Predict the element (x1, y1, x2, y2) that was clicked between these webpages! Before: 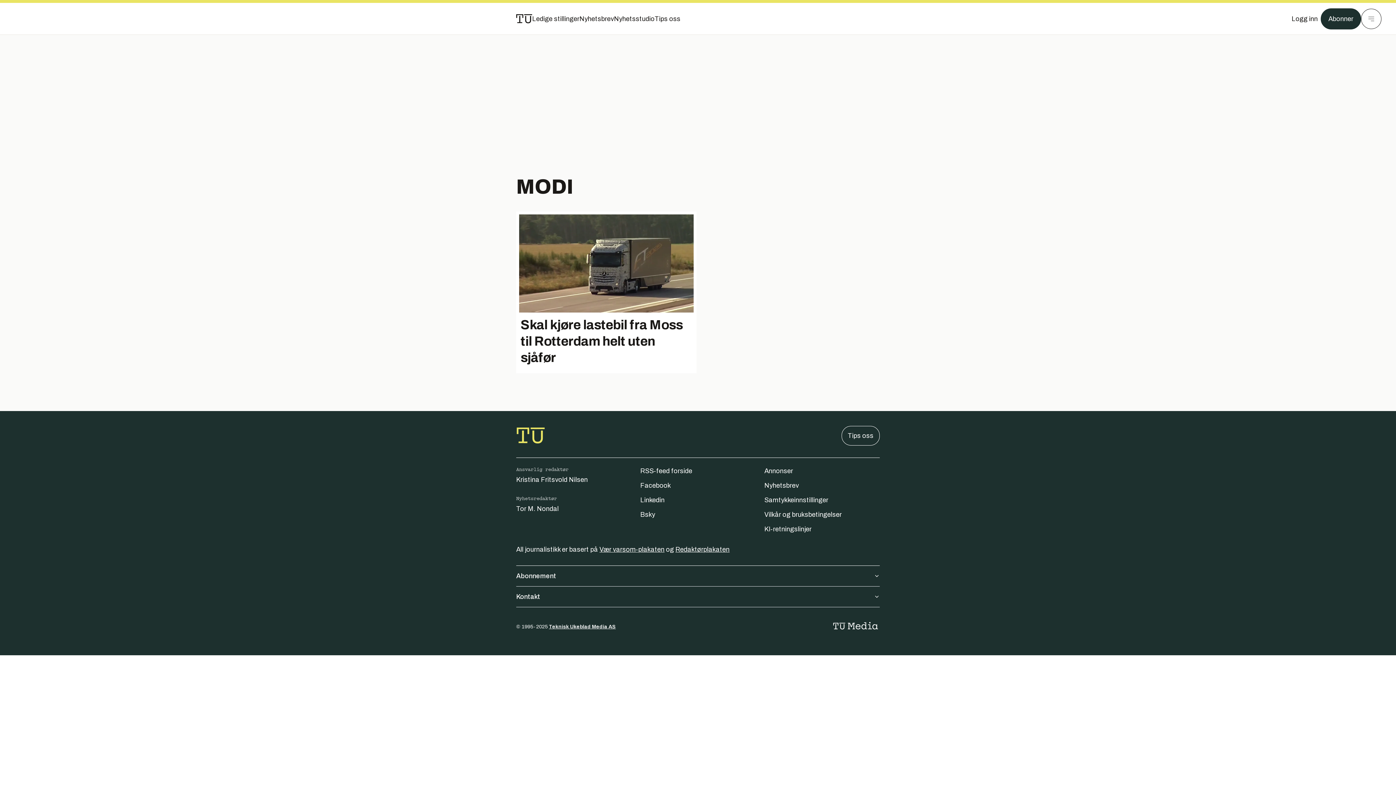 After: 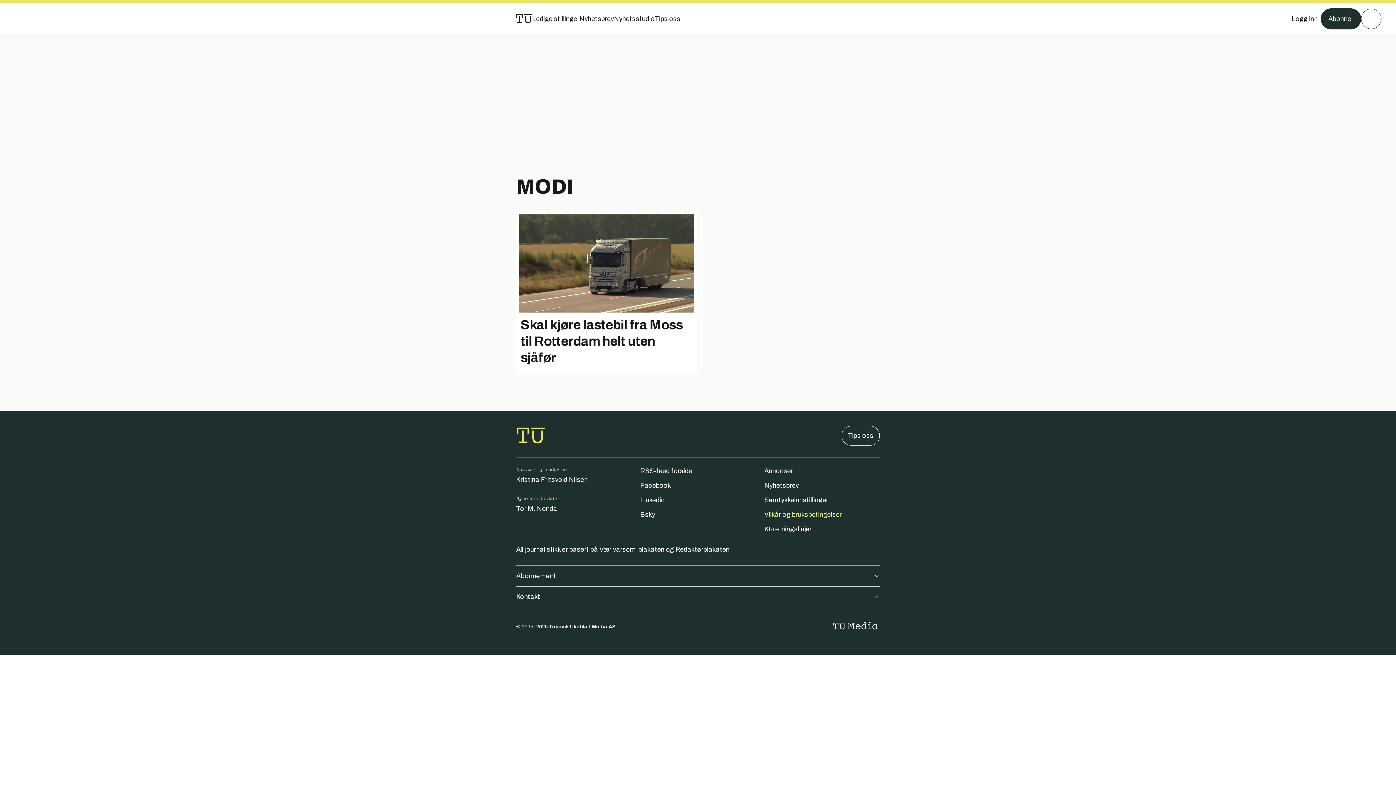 Action: label: Vilkår og bruksbetingelser bbox: (764, 511, 842, 518)